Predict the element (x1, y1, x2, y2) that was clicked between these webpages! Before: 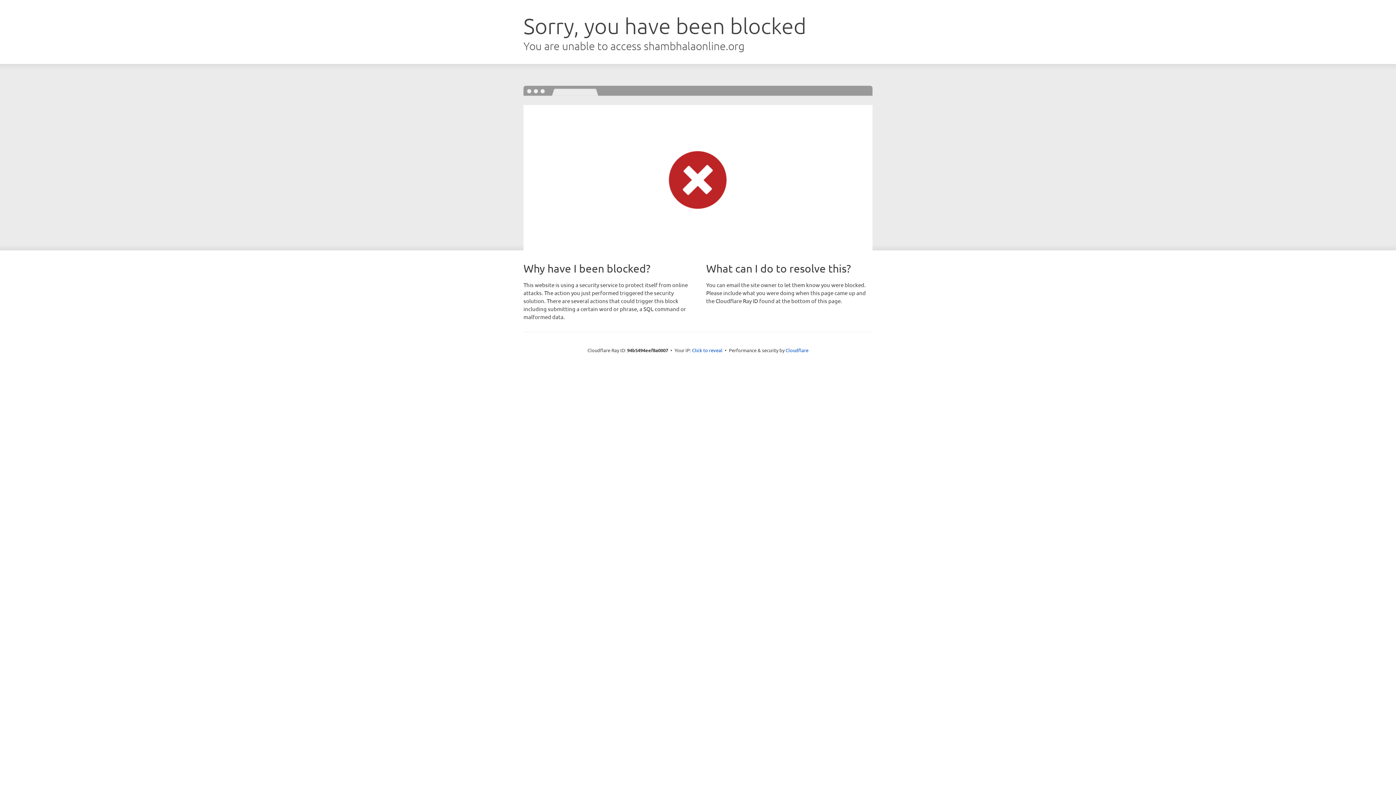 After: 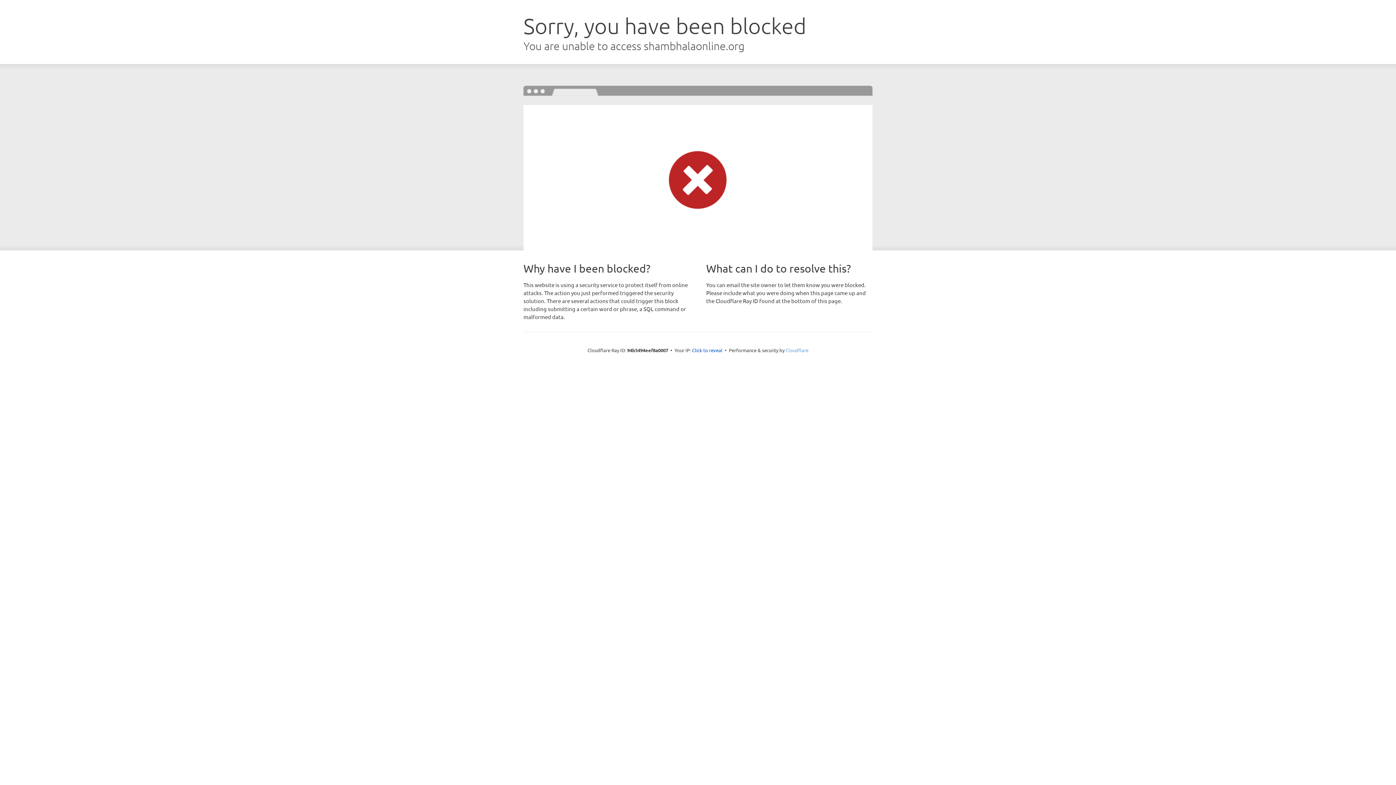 Action: label: Cloudflare bbox: (785, 347, 808, 353)